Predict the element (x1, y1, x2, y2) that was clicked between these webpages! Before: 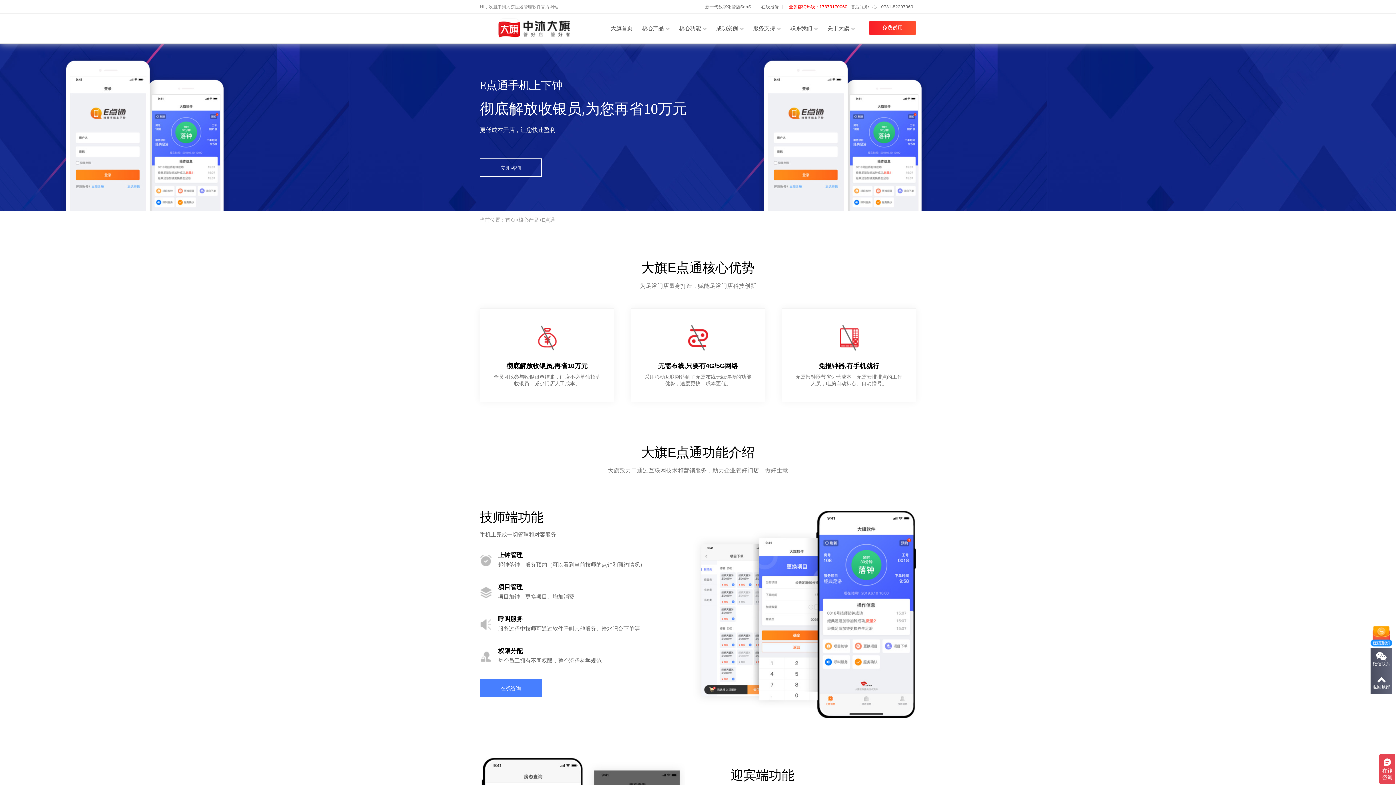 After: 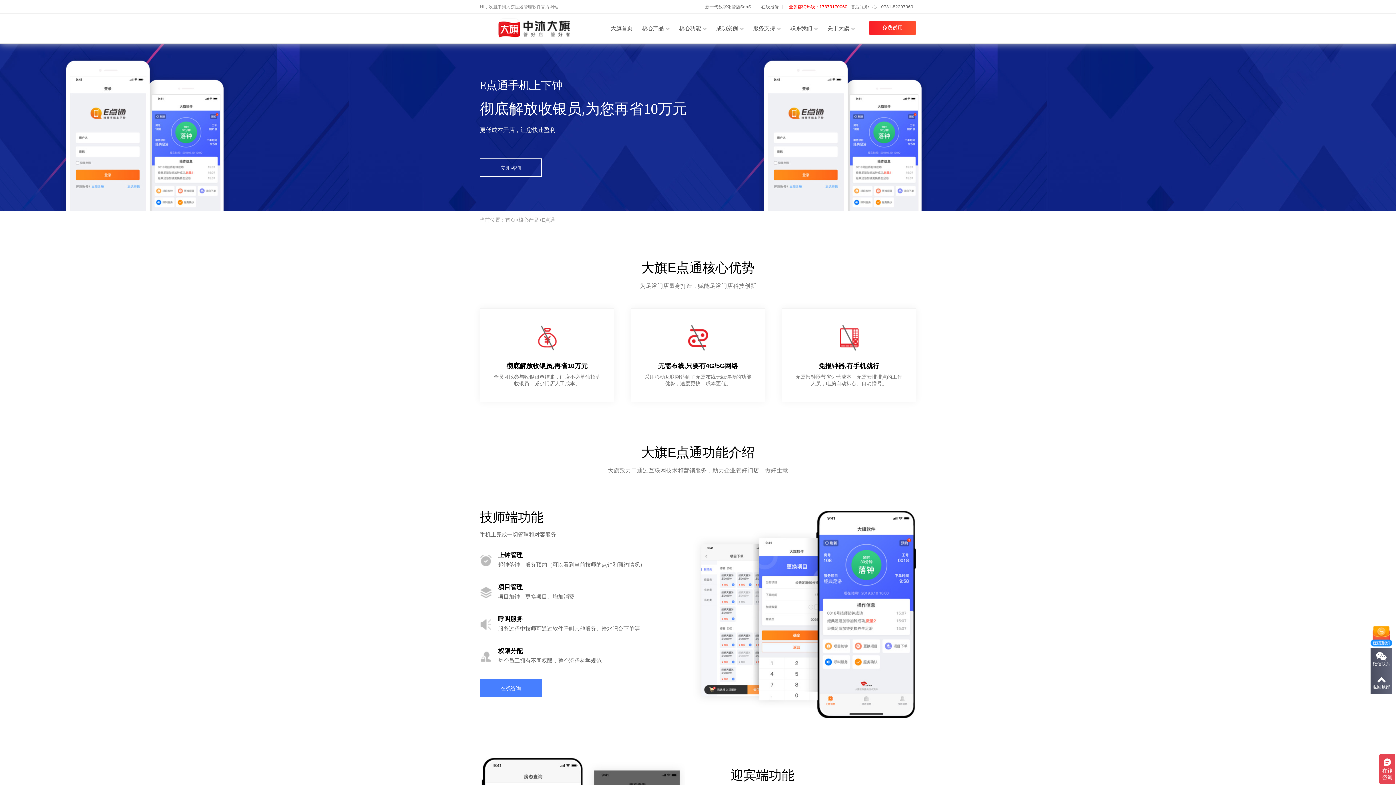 Action: bbox: (705, 4, 751, 9) label: 新一代数字化管店SaaS